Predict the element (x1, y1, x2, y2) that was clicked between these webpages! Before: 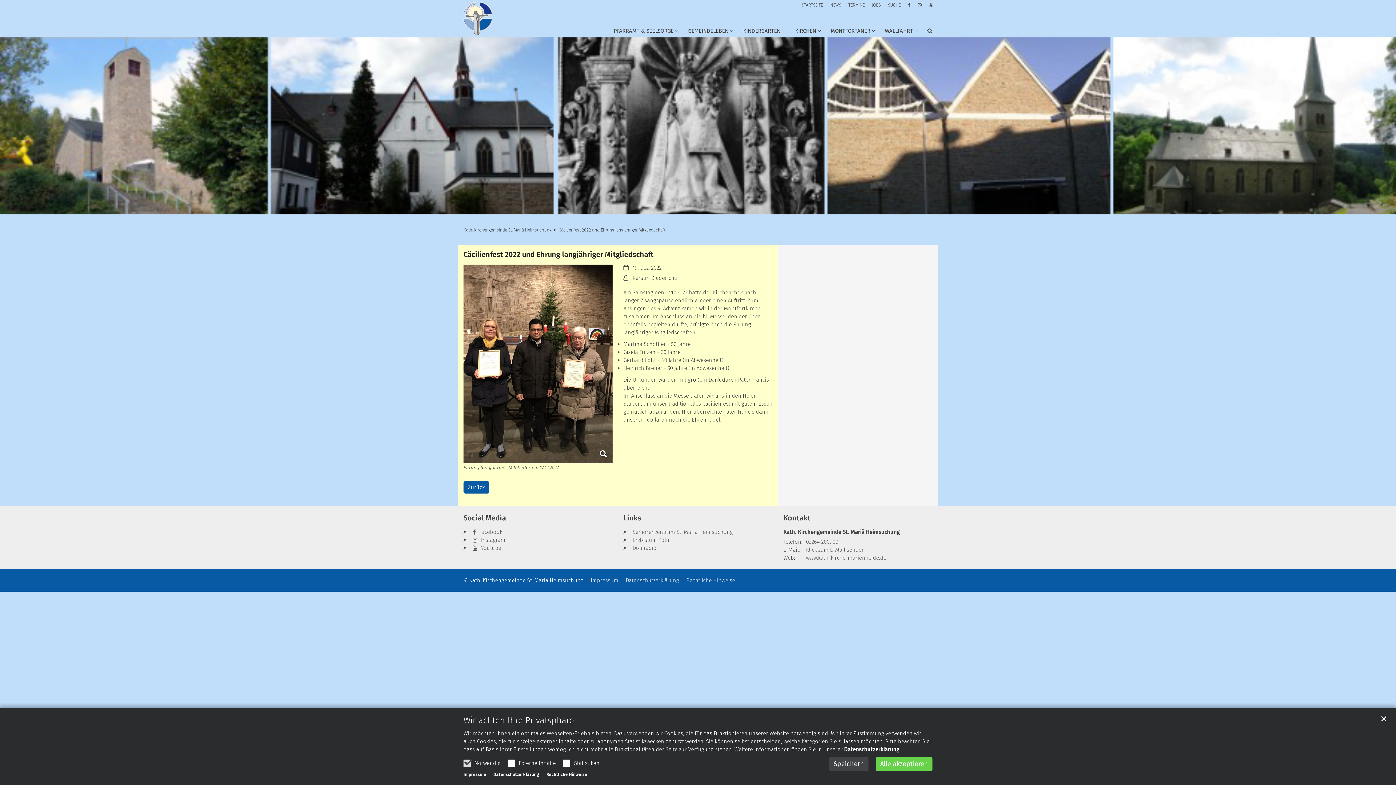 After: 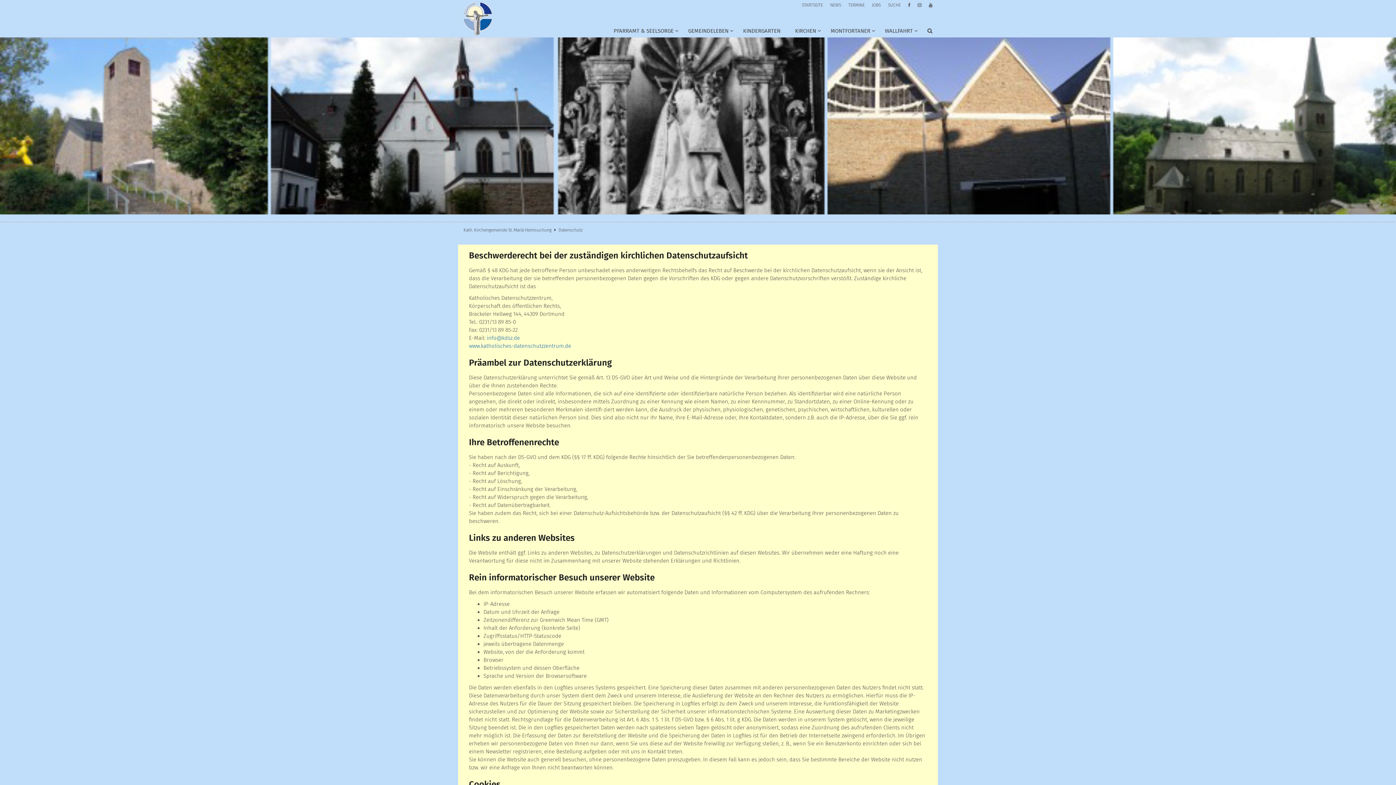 Action: label: Datenschutzerklärung bbox: (493, 772, 539, 777)